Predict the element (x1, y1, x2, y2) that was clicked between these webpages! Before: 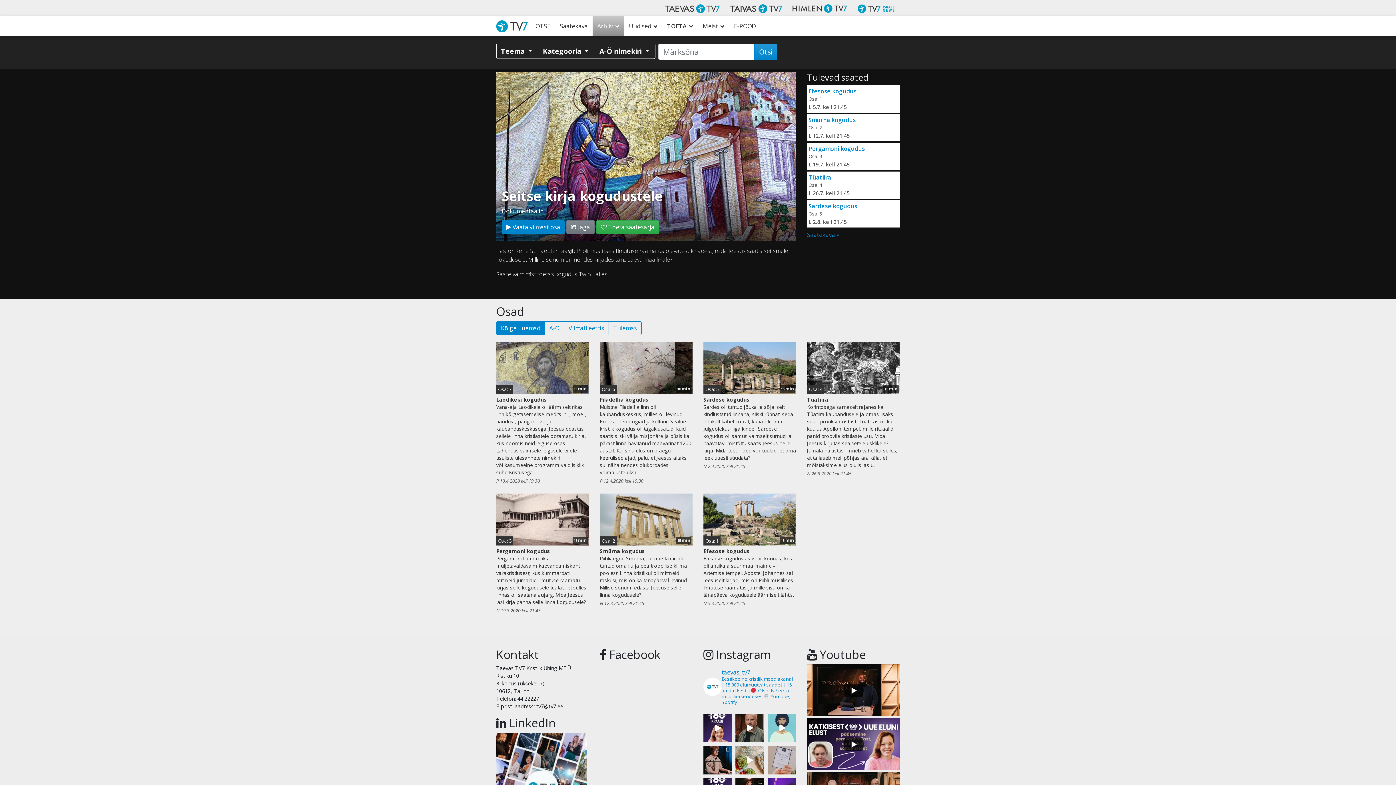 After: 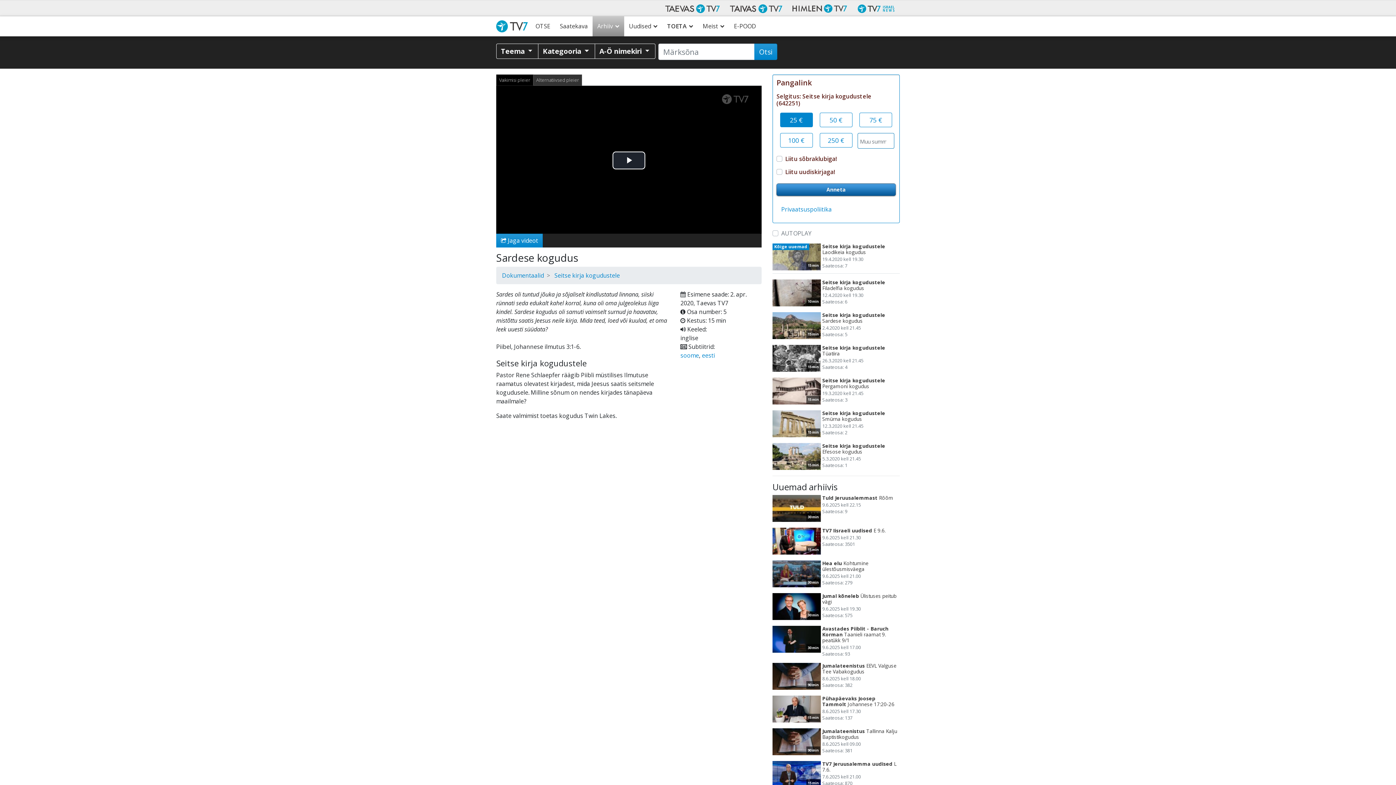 Action: label: Sardese kogudus

Sardes oli tuntud jõuka ja sõjaliselt kindlustatud linnana, siiski rünnati seda edukalt kahel korral, kuna oli oma julgeolekus liiga kindel. Sardese kogudus oli samuti vaimselt surnud ja haavatav, mistõttu saatis Jeesus neile kirja. Mida teed, loed või kuulad, et oma leek uuesti süüdata?
N 2.4.2020 kell 21.45 bbox: (703, 394, 796, 473)